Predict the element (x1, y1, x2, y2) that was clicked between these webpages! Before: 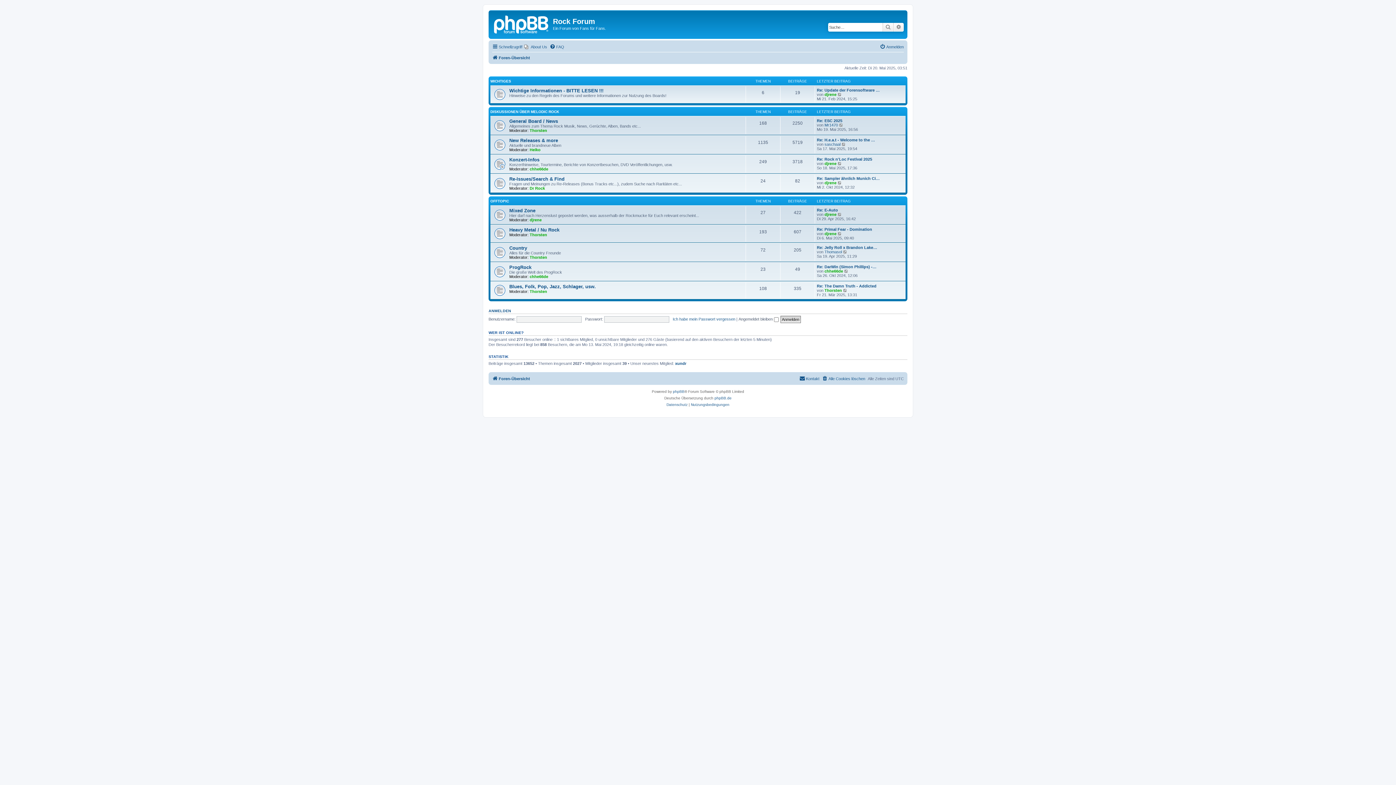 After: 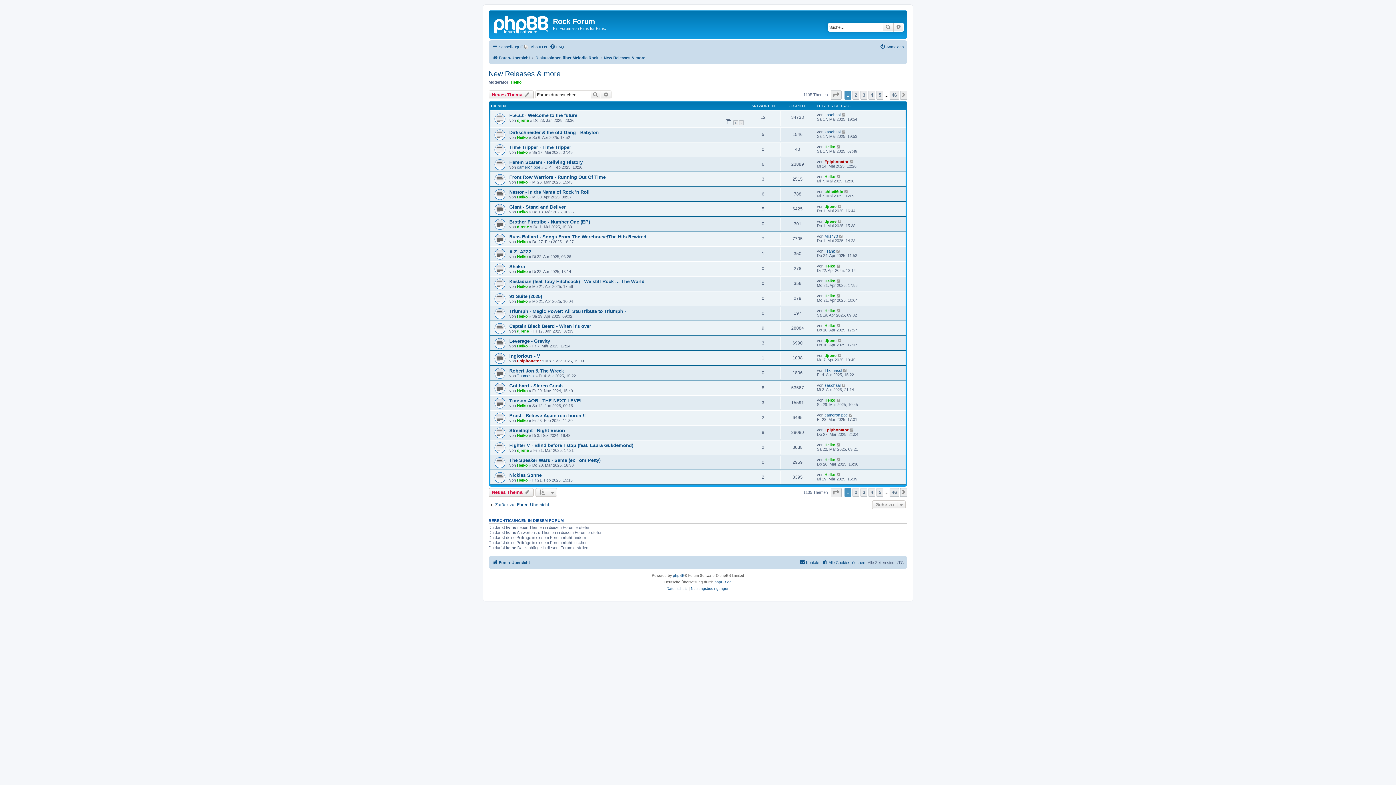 Action: label: New Releases & more bbox: (509, 137, 558, 143)